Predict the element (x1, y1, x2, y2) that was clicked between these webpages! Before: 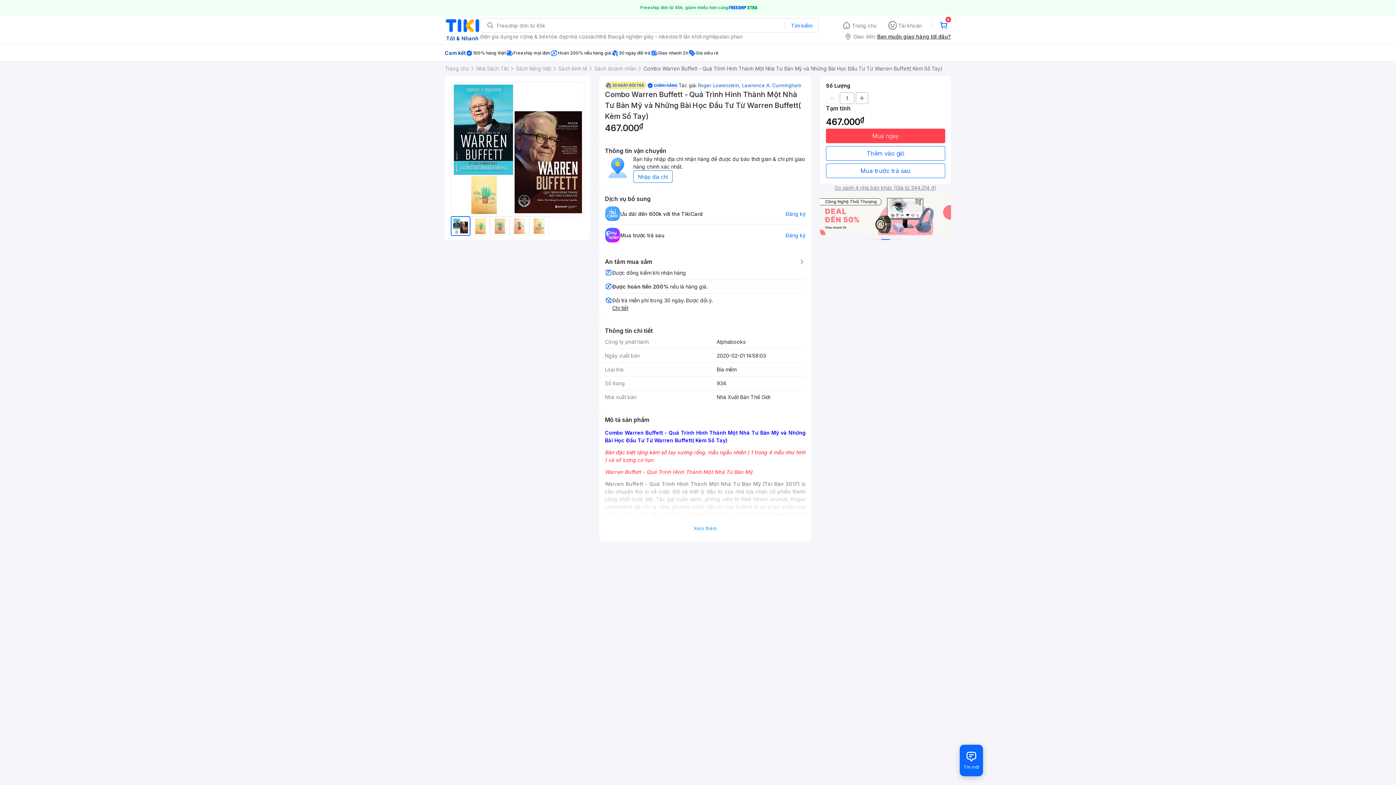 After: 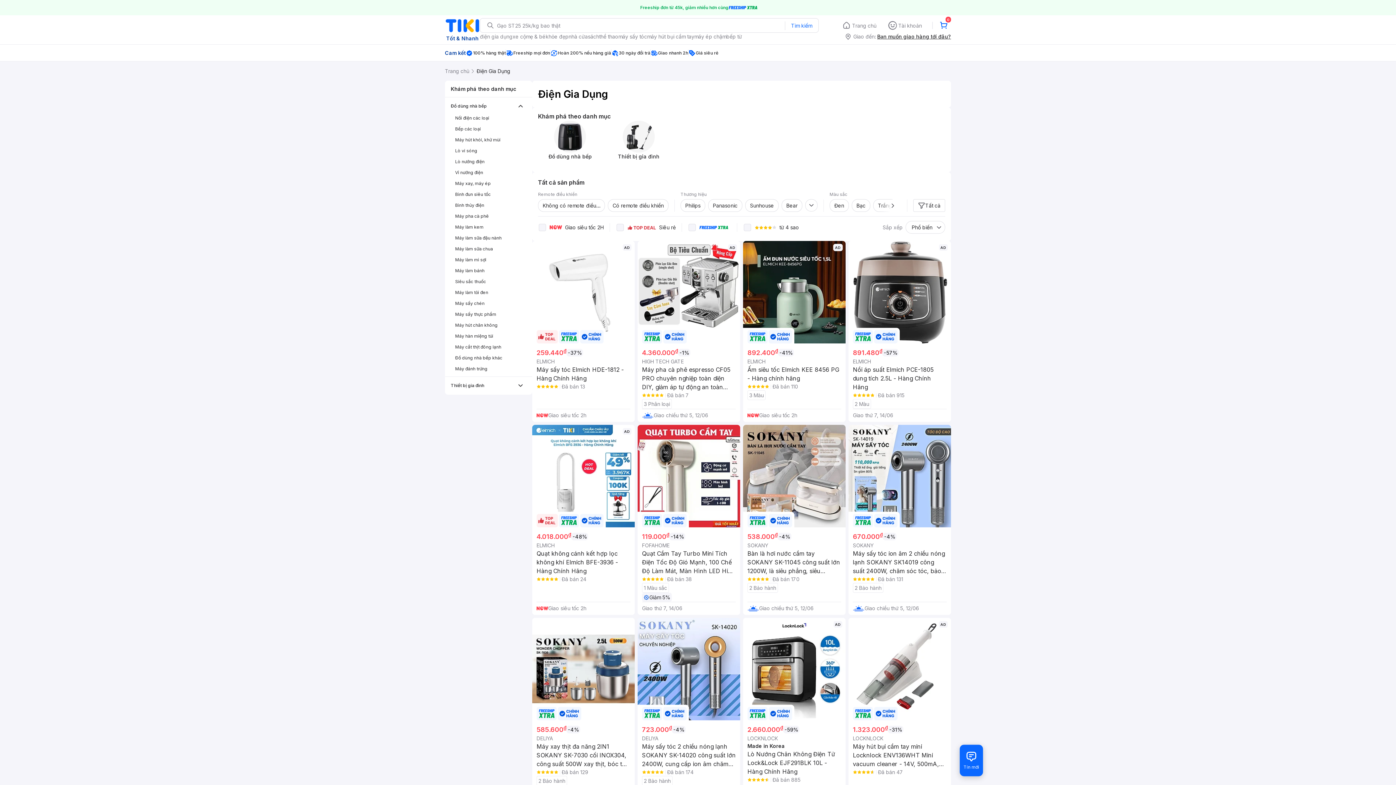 Action: bbox: (480, 32, 512, 40) label: điện gia dụng